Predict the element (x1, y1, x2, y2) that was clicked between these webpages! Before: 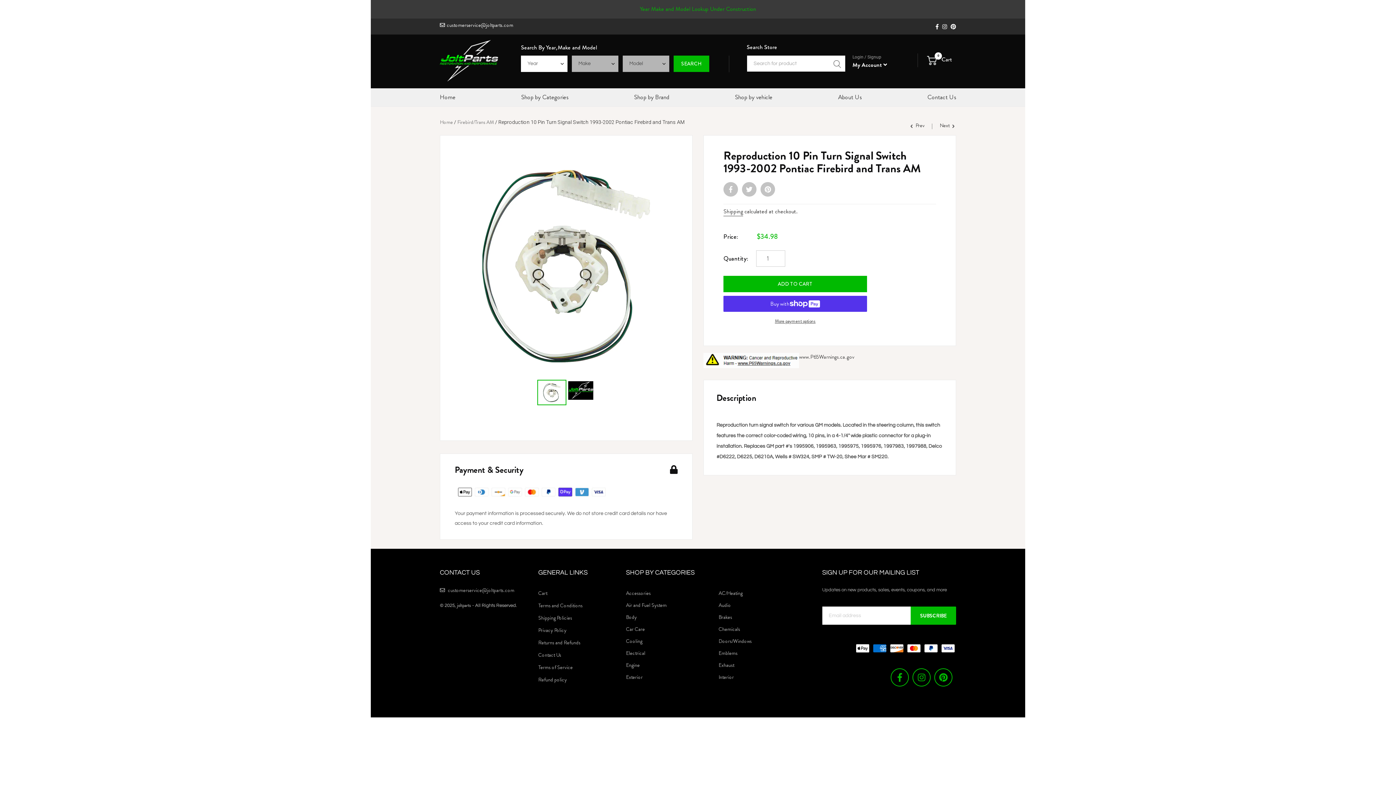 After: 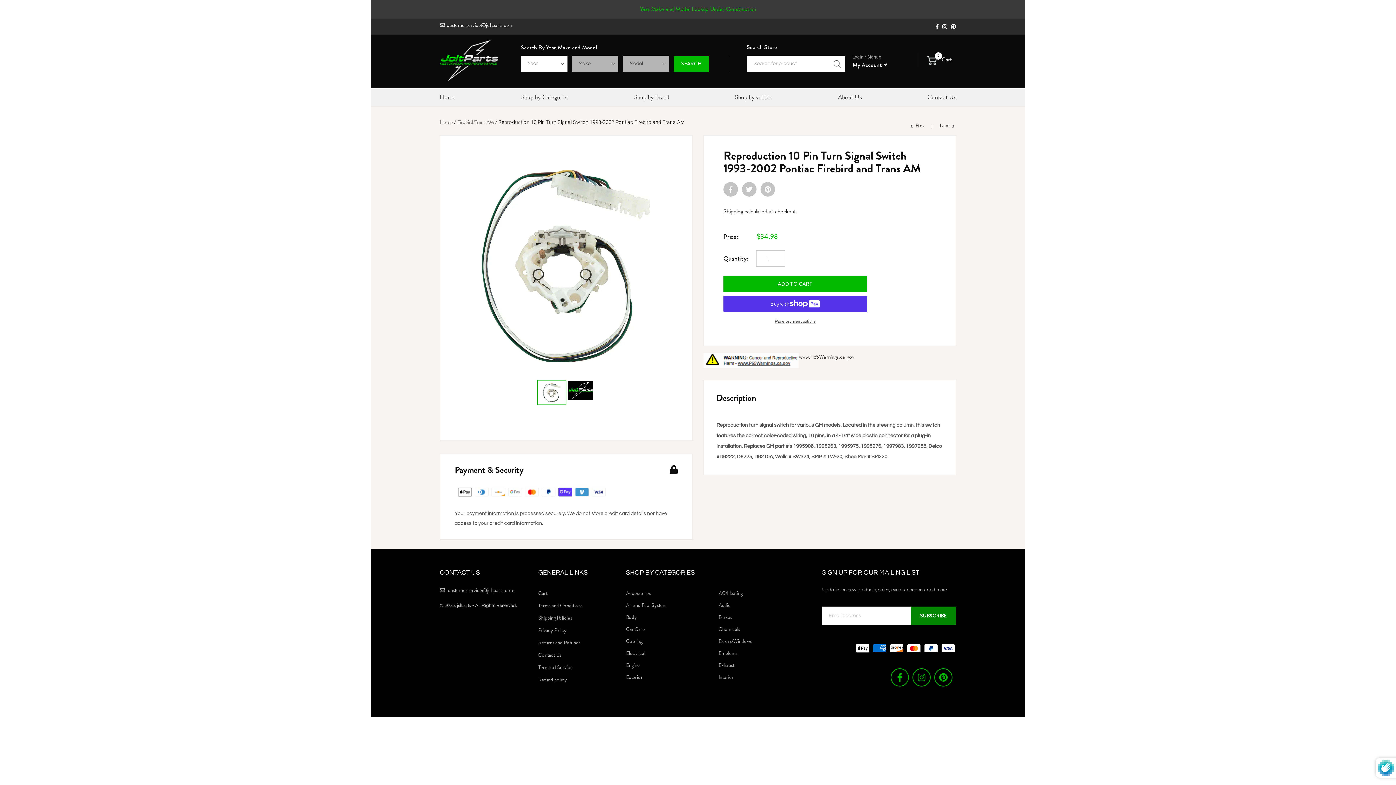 Action: label: SUBSCRIBE bbox: (910, 607, 956, 625)